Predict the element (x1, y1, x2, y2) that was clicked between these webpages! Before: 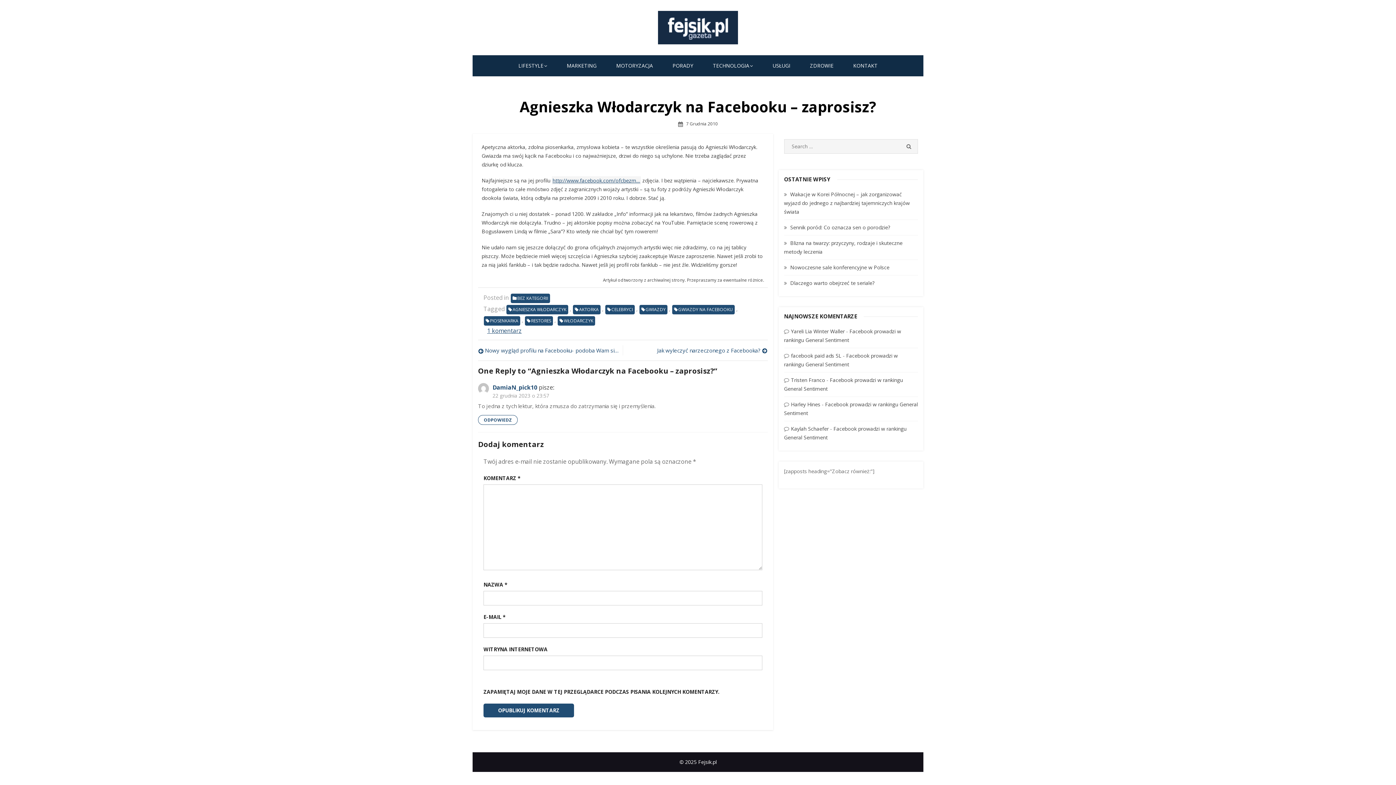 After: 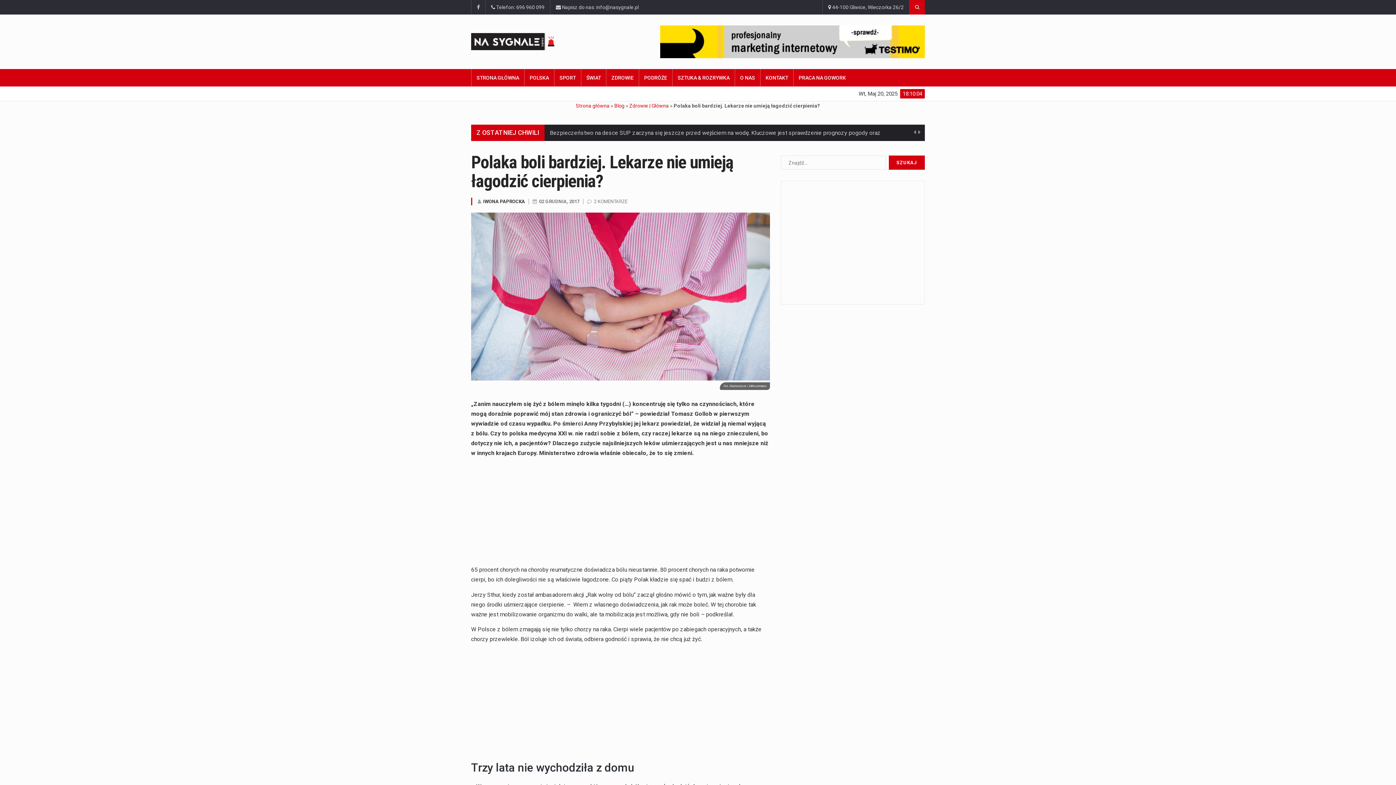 Action: label: DamiaN_pick10 bbox: (492, 383, 537, 391)